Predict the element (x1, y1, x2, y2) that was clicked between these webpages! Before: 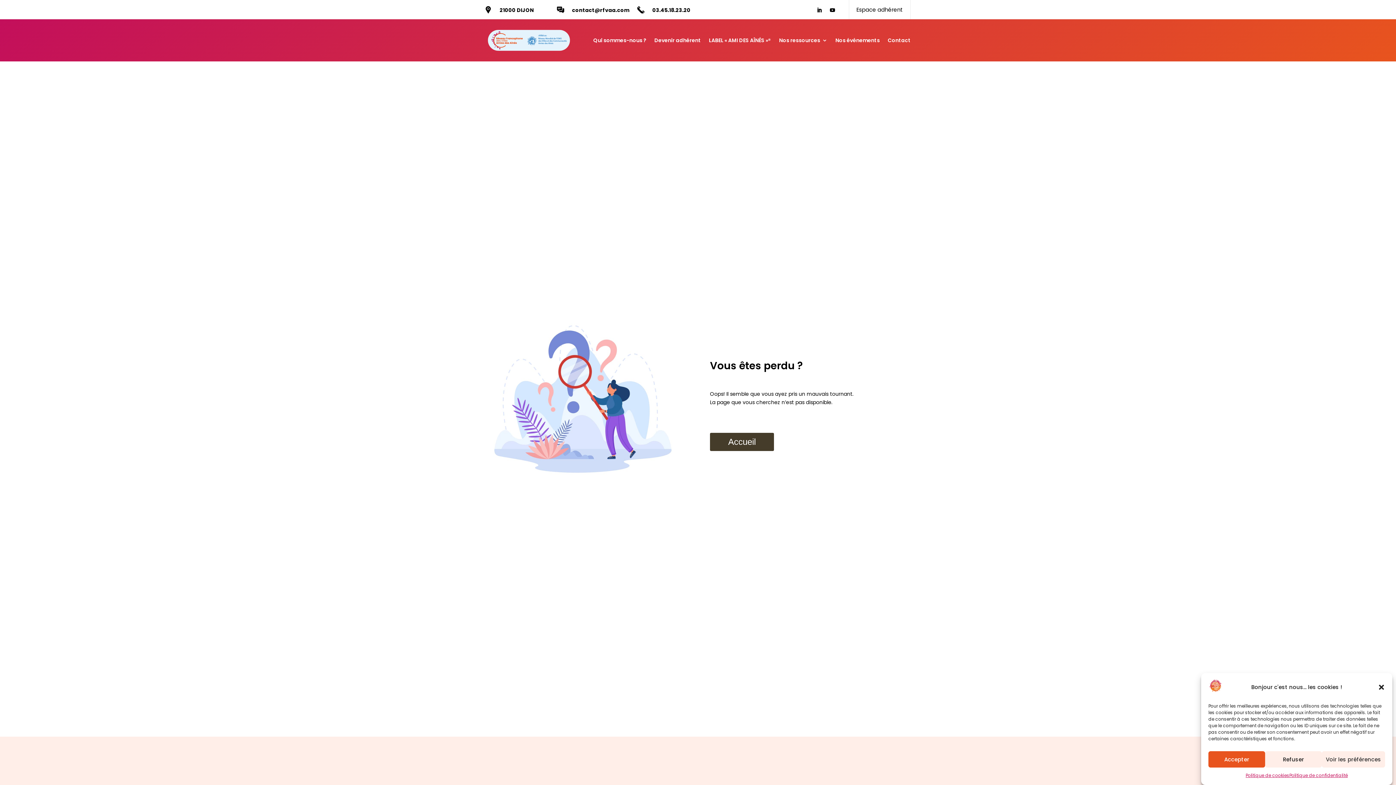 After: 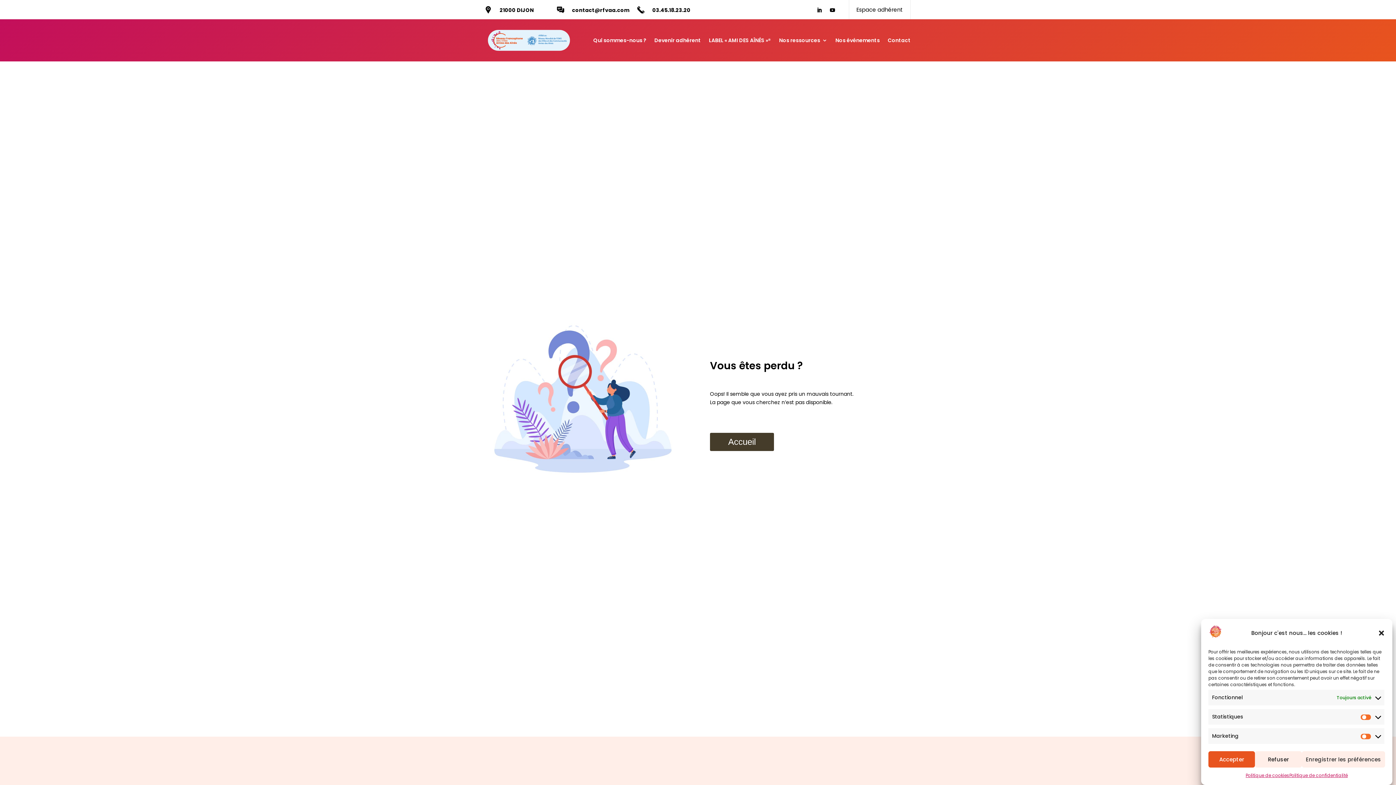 Action: label: Voir les préférences bbox: (1322, 751, 1385, 768)